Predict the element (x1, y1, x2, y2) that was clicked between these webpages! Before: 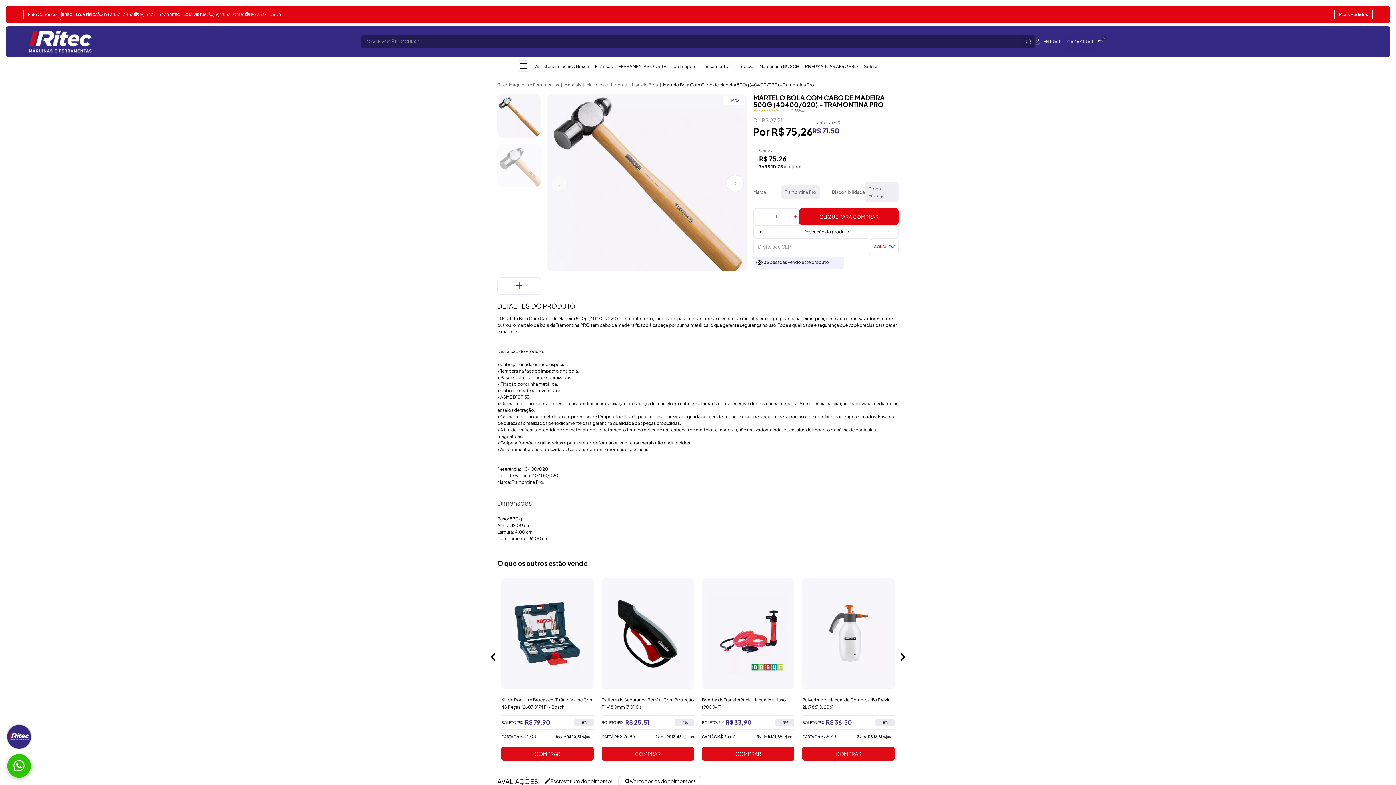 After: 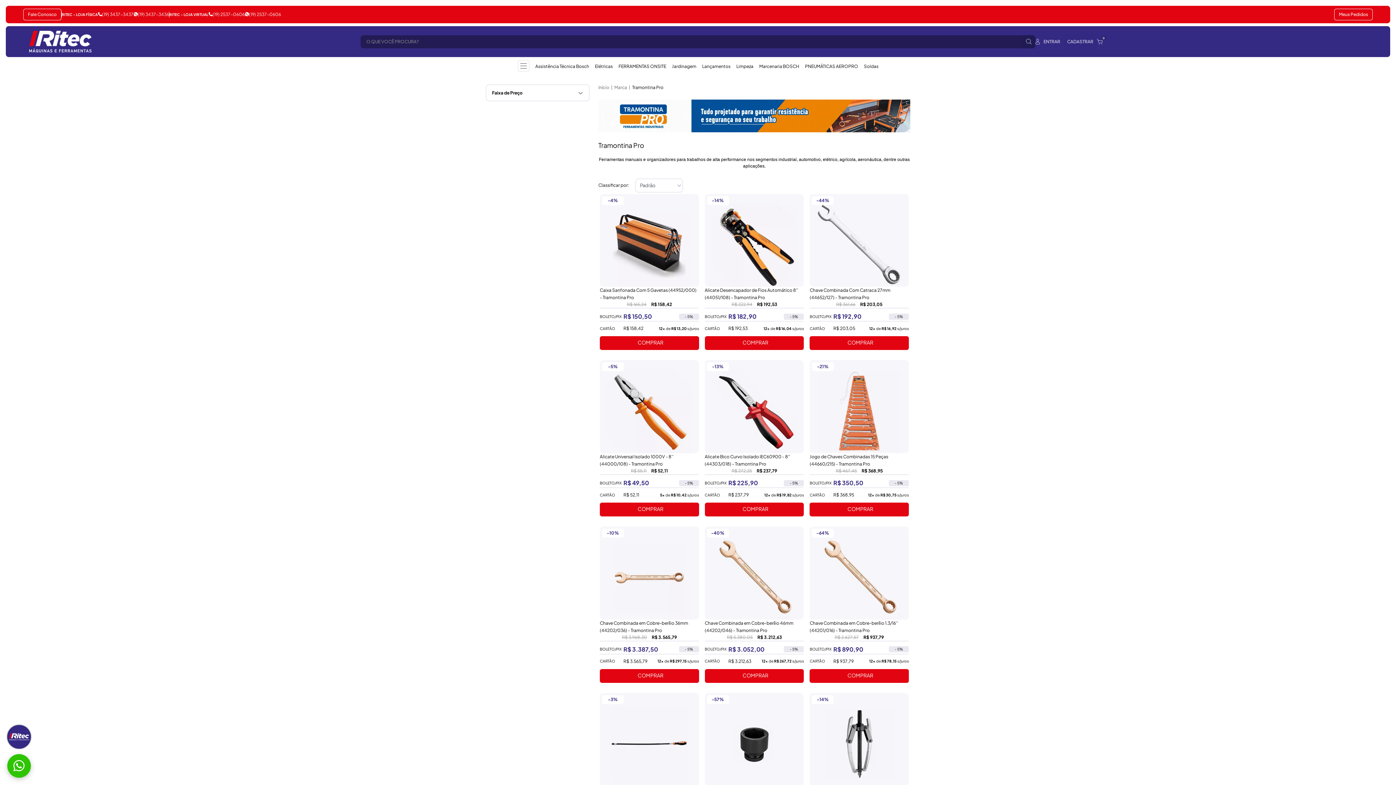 Action: bbox: (785, 189, 816, 195) label: Tramontina Pro